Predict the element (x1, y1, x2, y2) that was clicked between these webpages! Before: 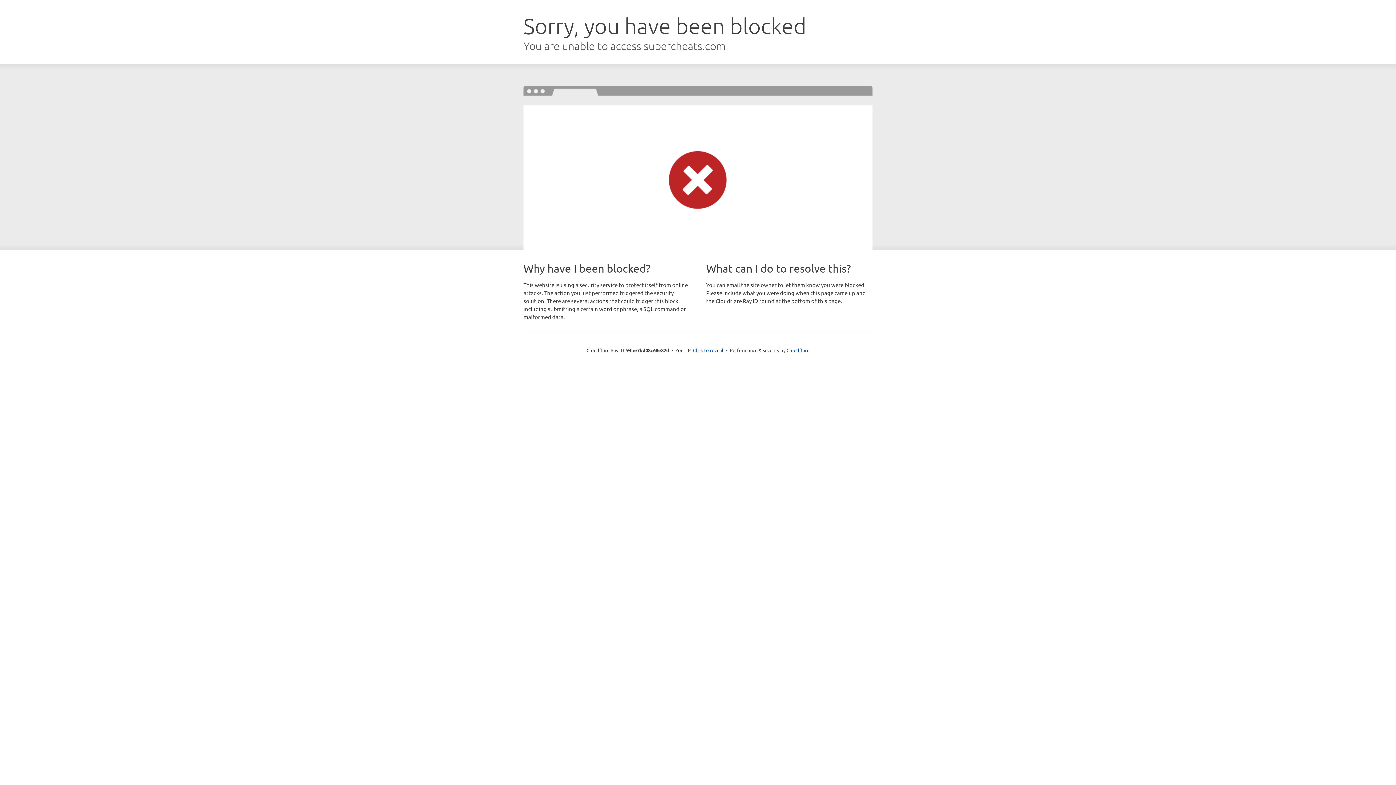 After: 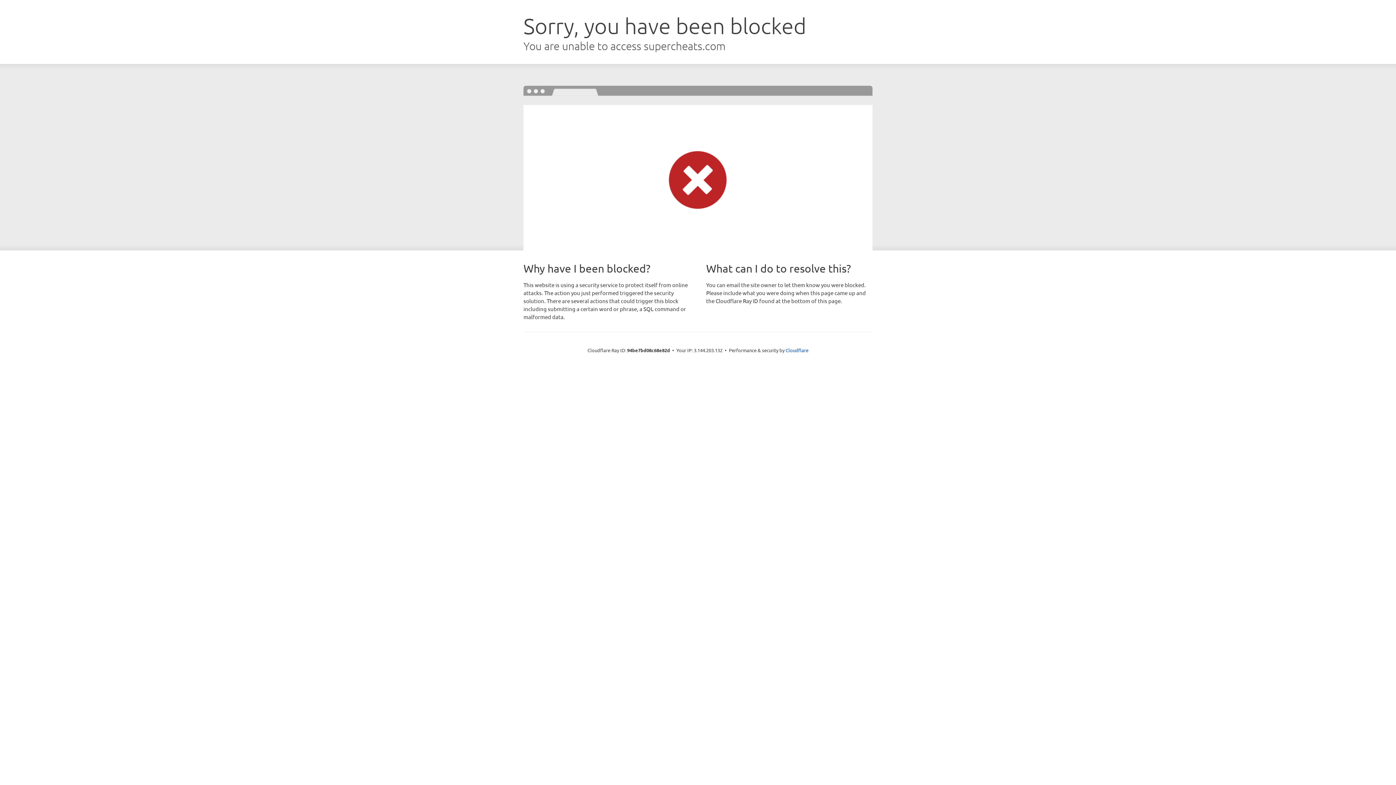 Action: bbox: (693, 346, 723, 353) label: Click to reveal